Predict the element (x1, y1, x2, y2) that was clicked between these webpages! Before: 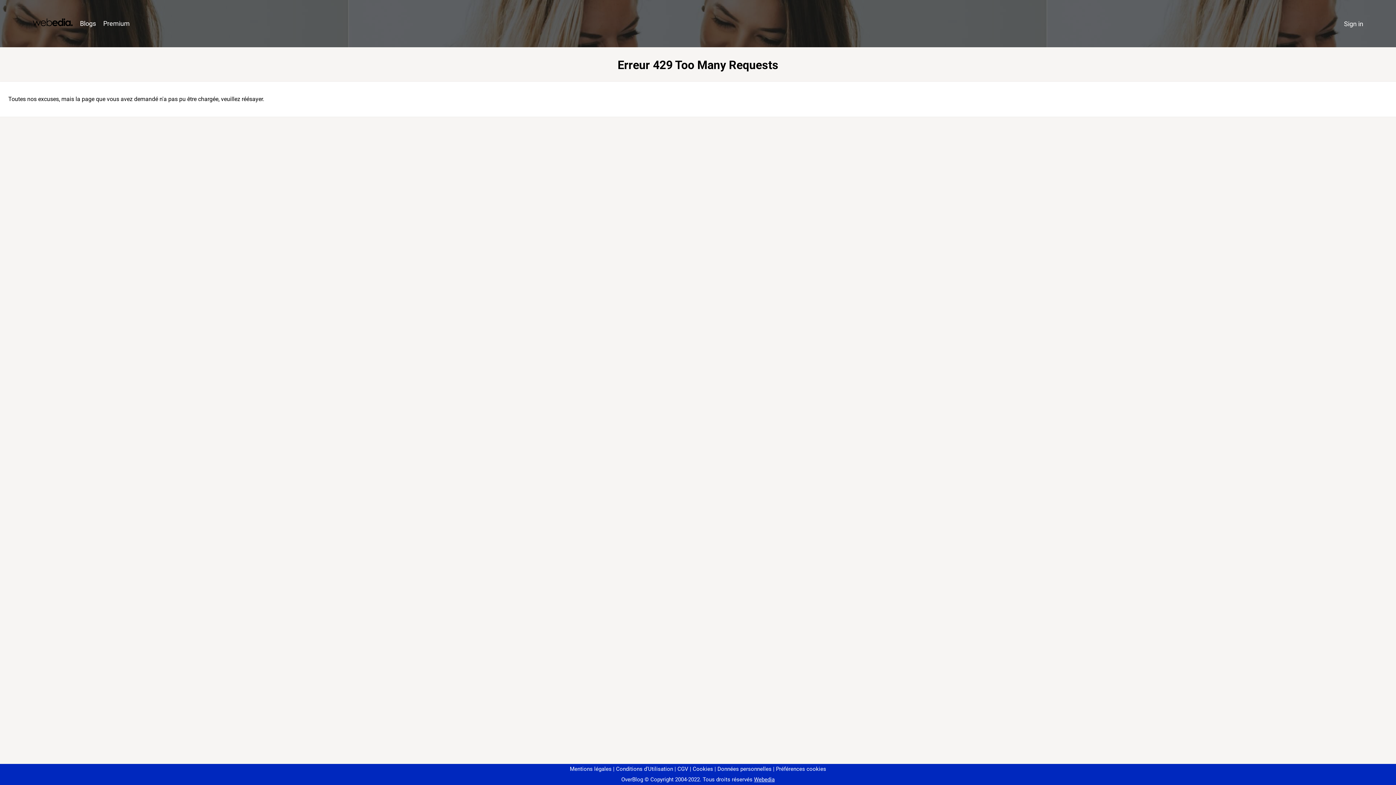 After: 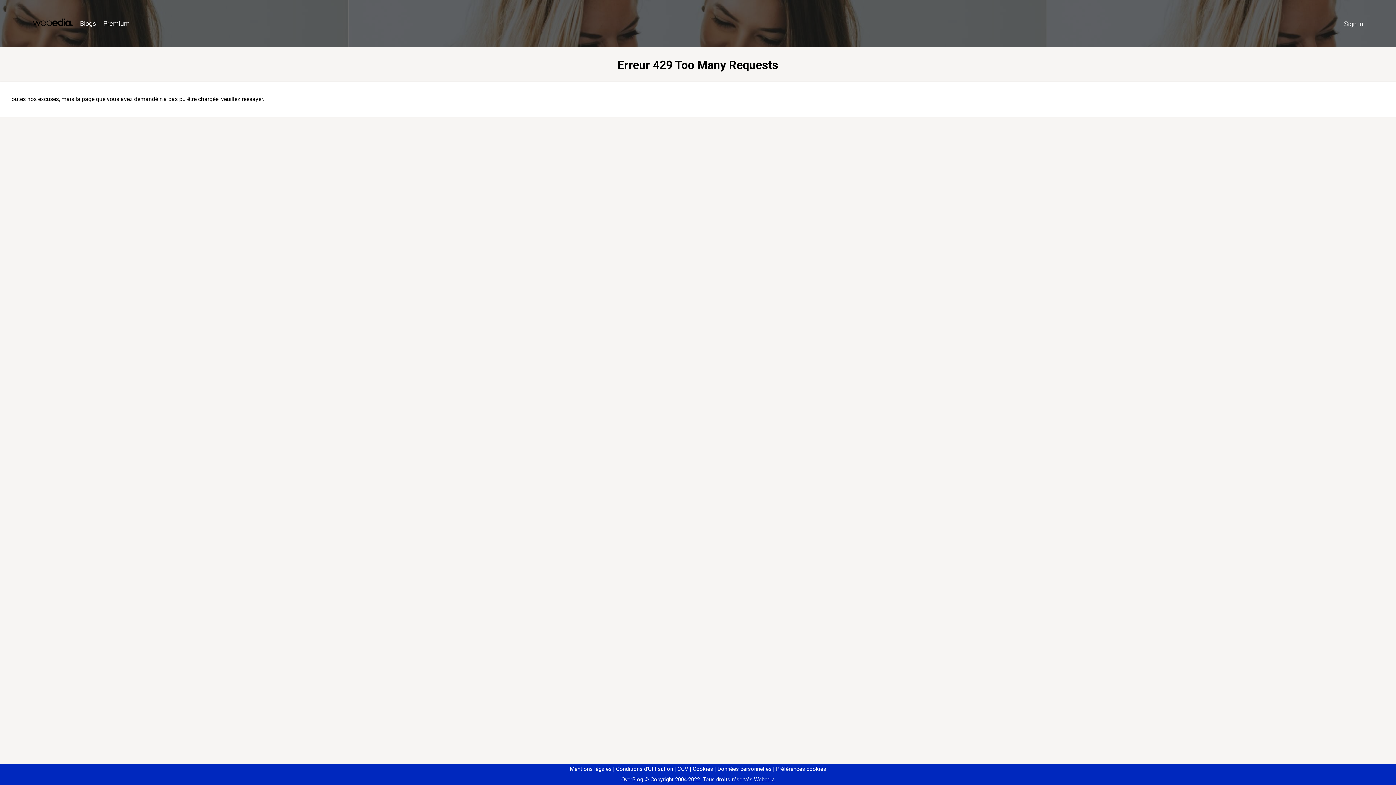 Action: bbox: (773, 766, 826, 772) label: Préférences cookies